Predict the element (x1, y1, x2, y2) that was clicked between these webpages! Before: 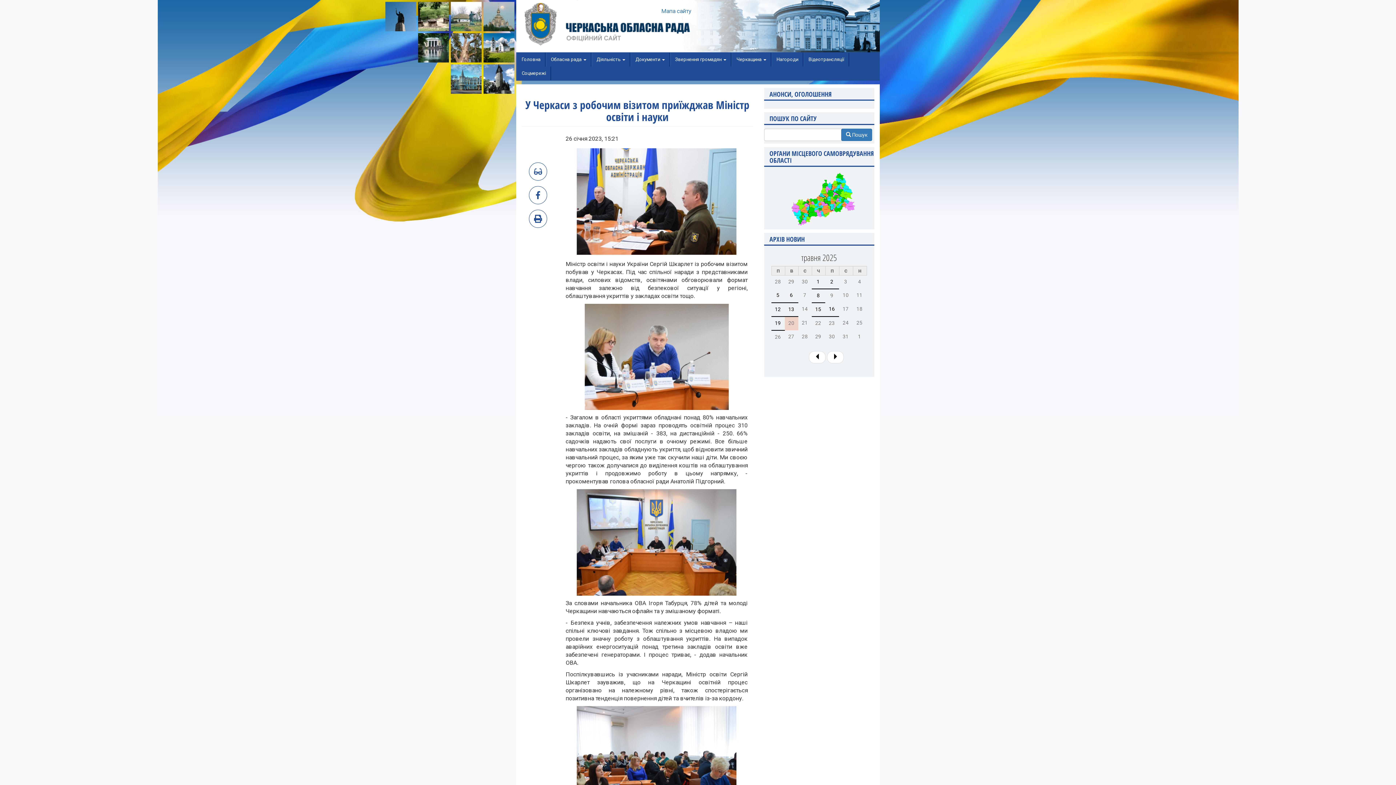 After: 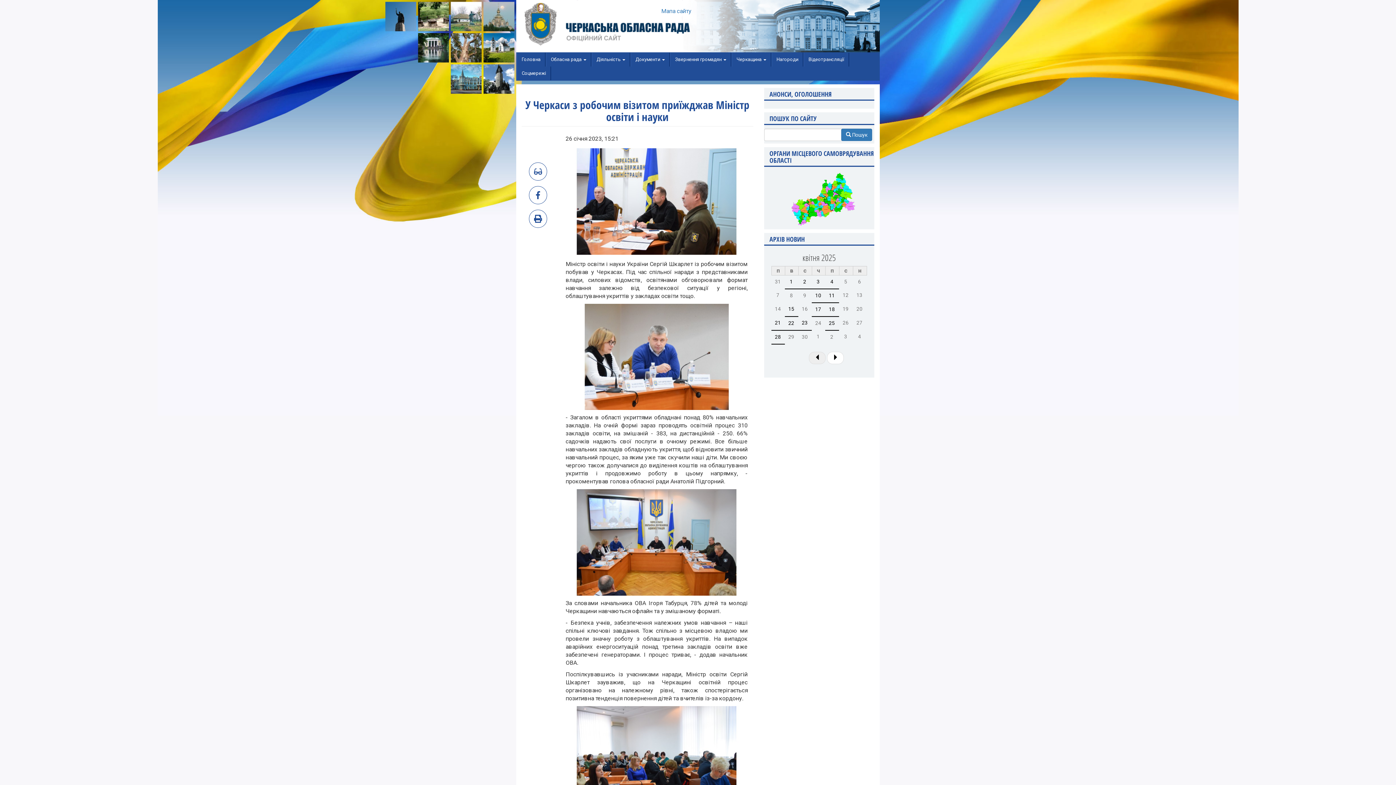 Action: bbox: (809, 351, 825, 363)